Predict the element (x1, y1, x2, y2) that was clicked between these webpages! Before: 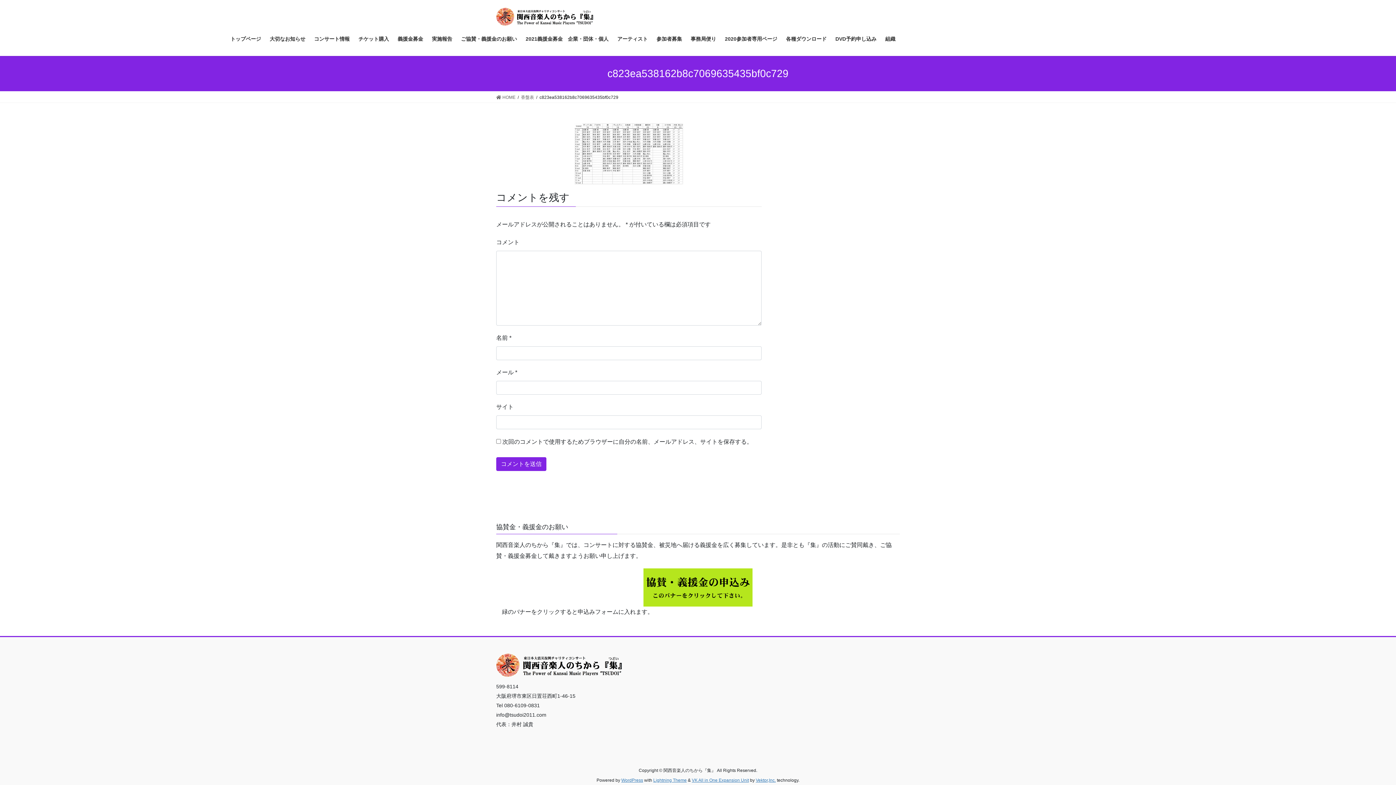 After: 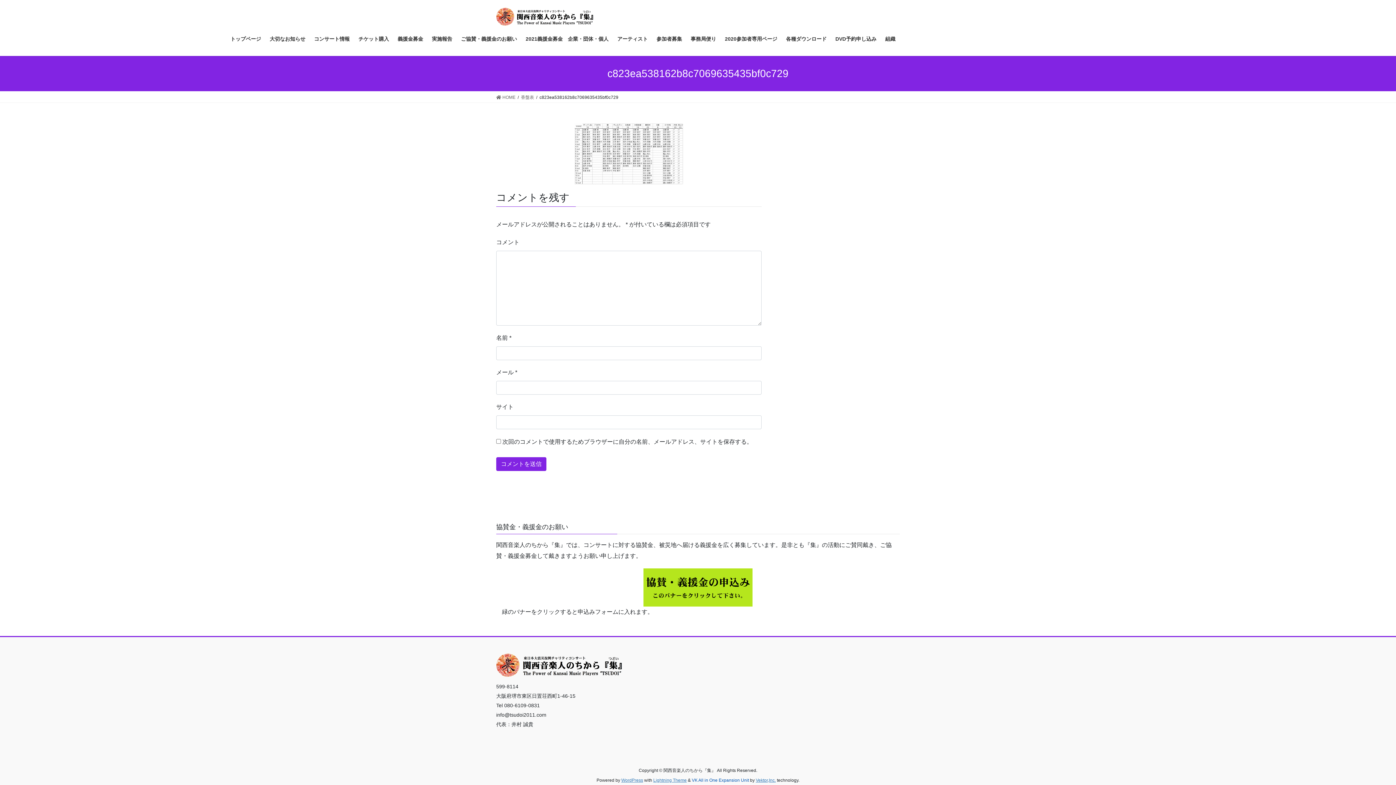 Action: bbox: (692, 778, 749, 783) label: VK All in One Expansion Unit